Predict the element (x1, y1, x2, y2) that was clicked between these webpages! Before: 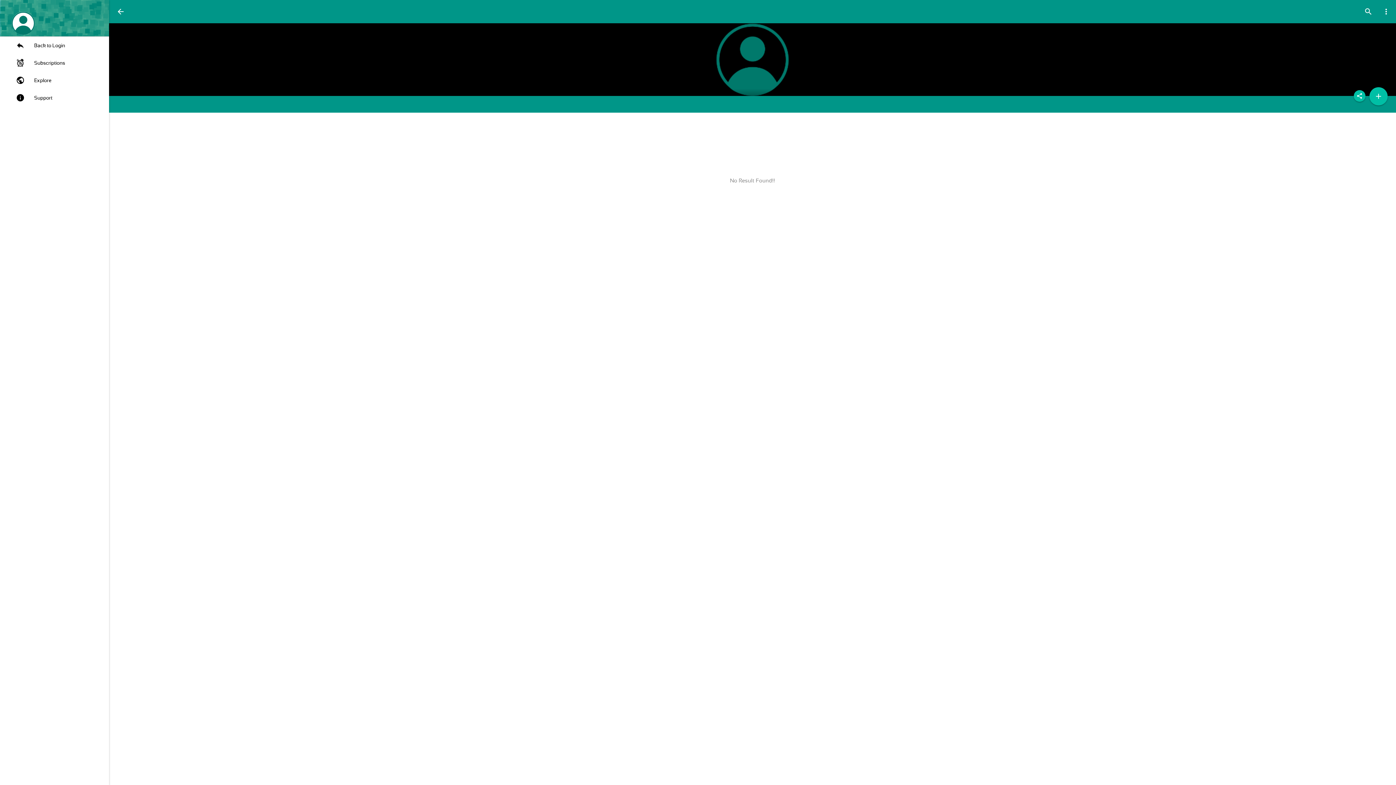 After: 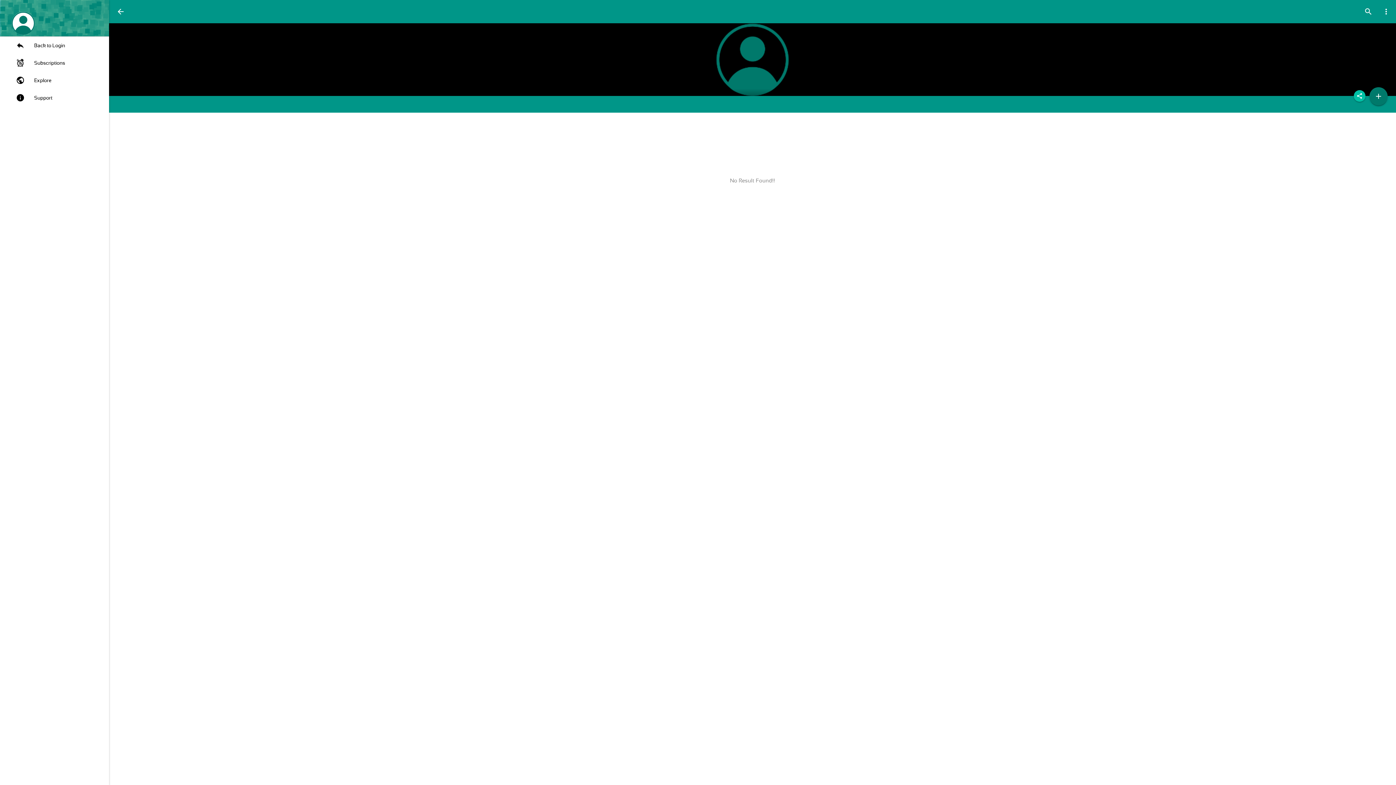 Action: label: add bbox: (1369, 87, 1388, 105)